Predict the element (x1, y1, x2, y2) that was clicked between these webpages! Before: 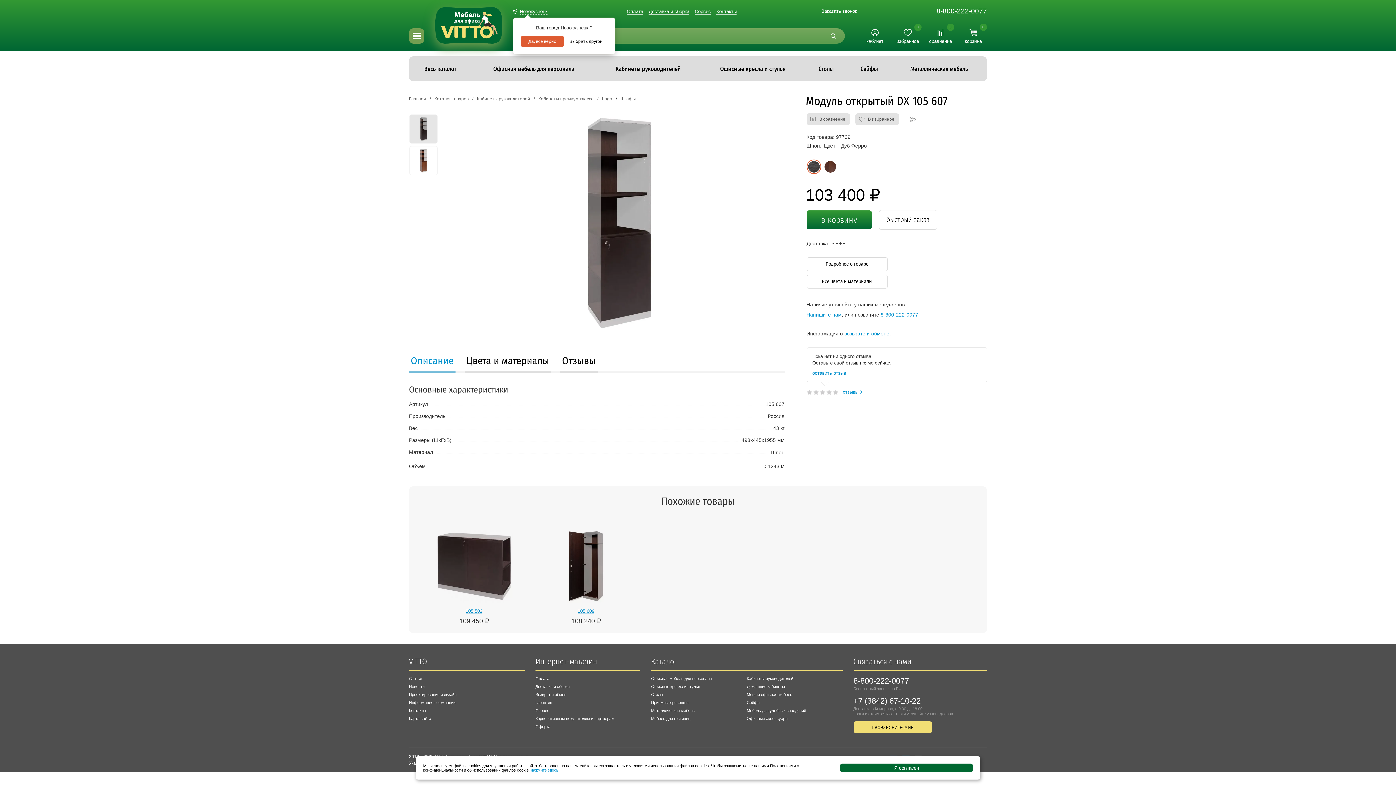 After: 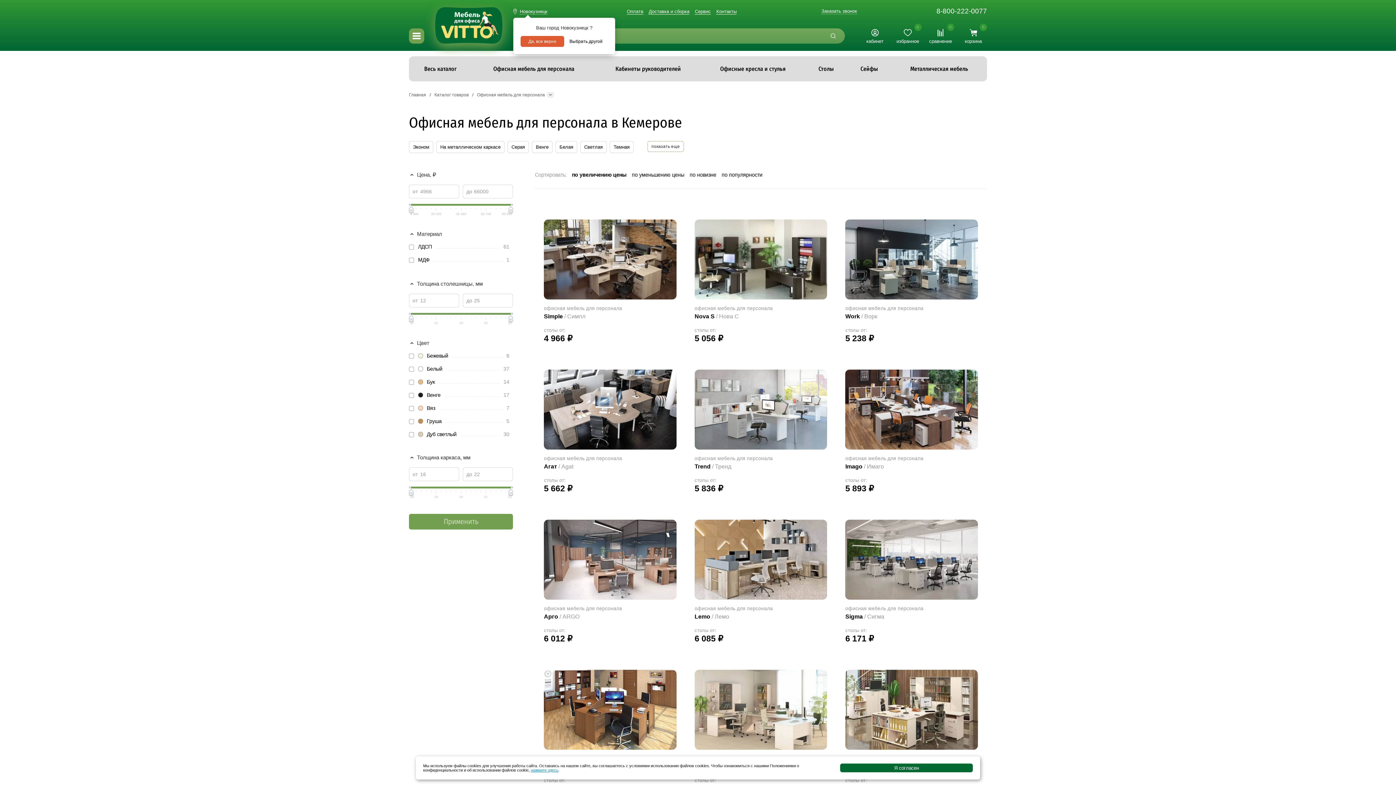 Action: bbox: (472, 56, 596, 81) label: Офисная мебель для персонала